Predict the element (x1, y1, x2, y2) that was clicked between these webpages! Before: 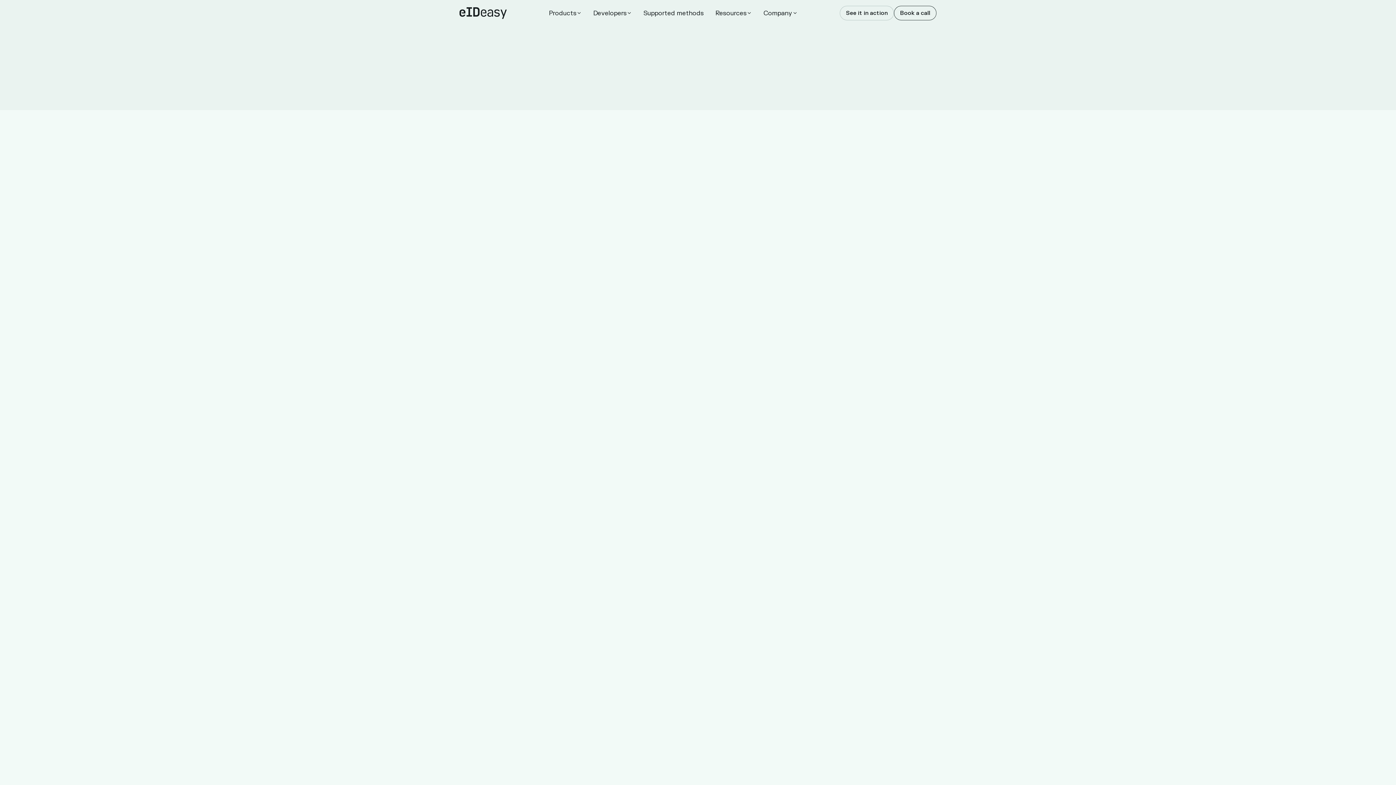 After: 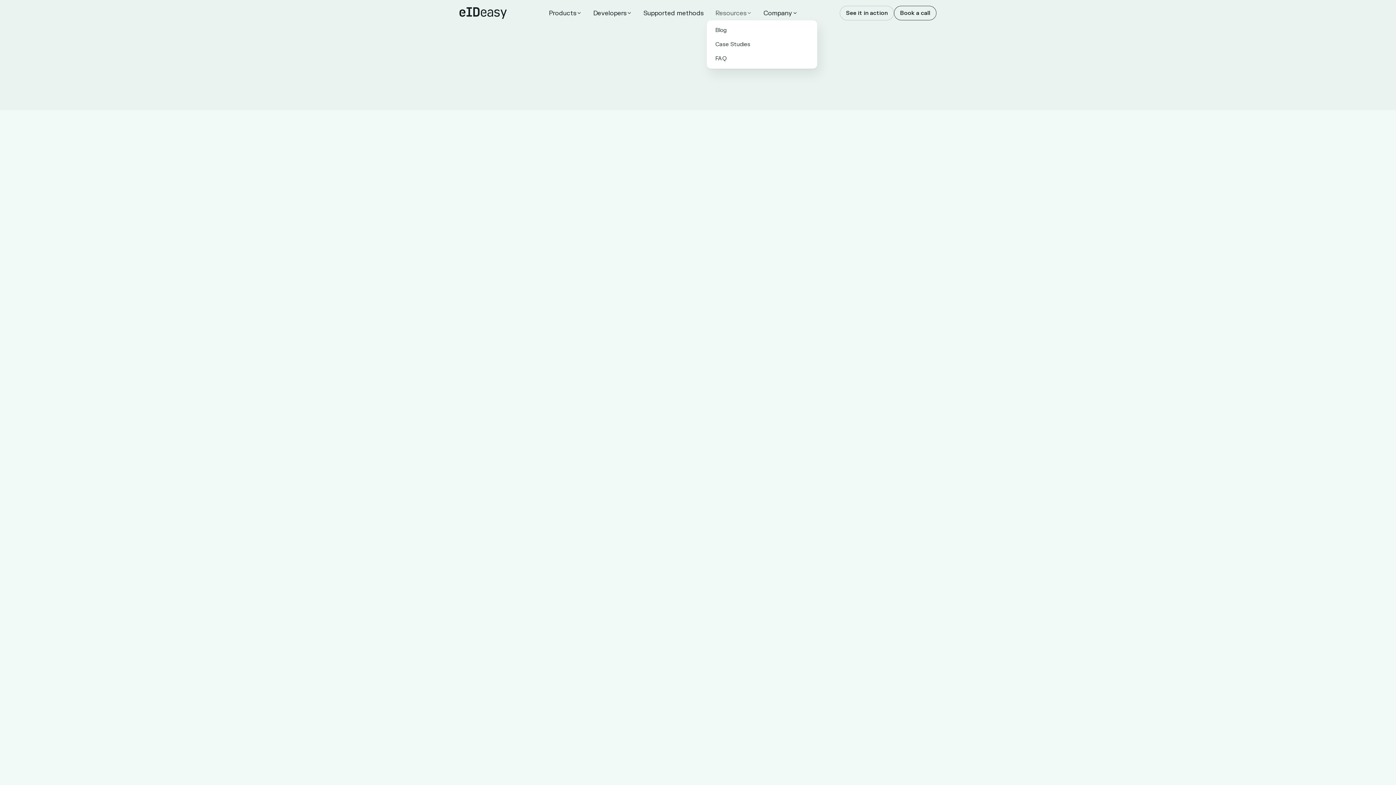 Action: bbox: (709, 6, 757, 20) label: Resources